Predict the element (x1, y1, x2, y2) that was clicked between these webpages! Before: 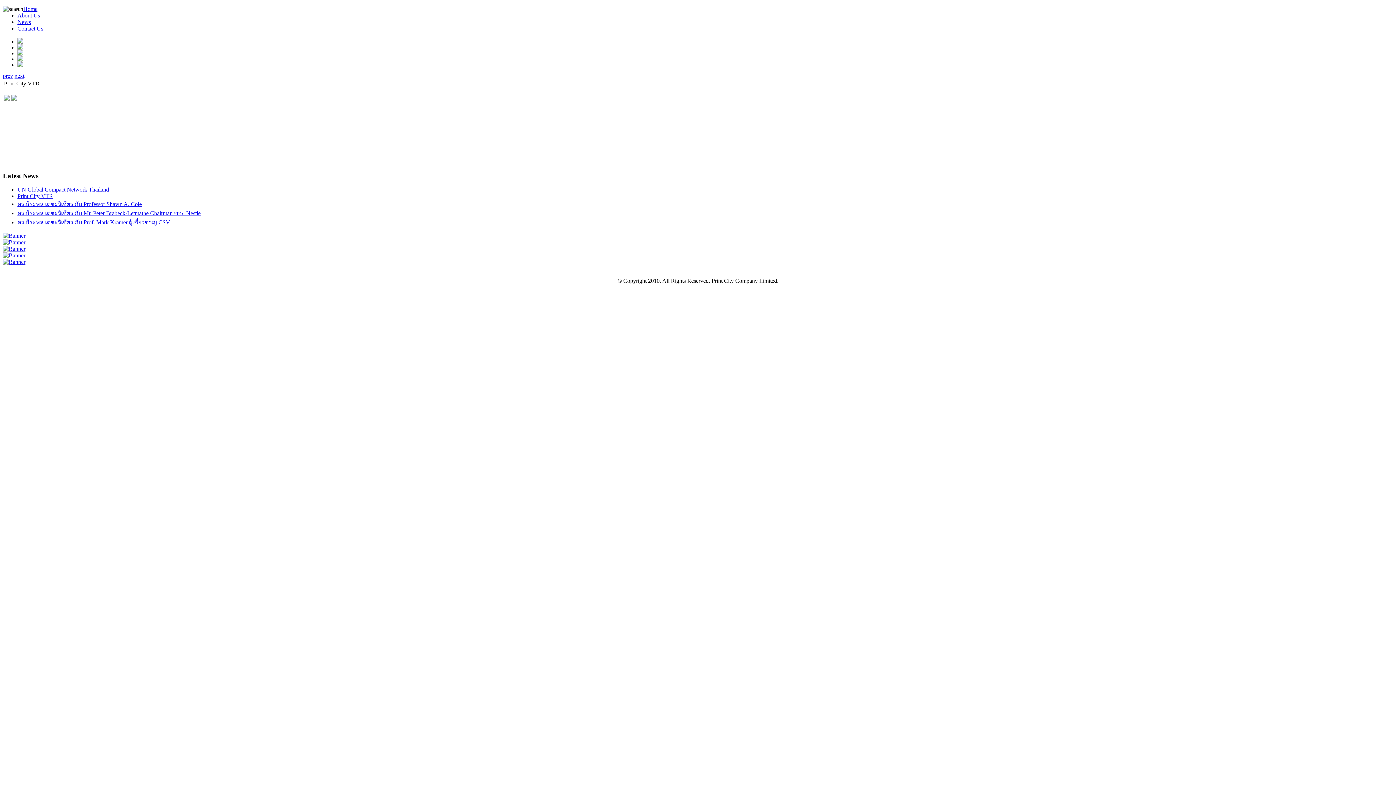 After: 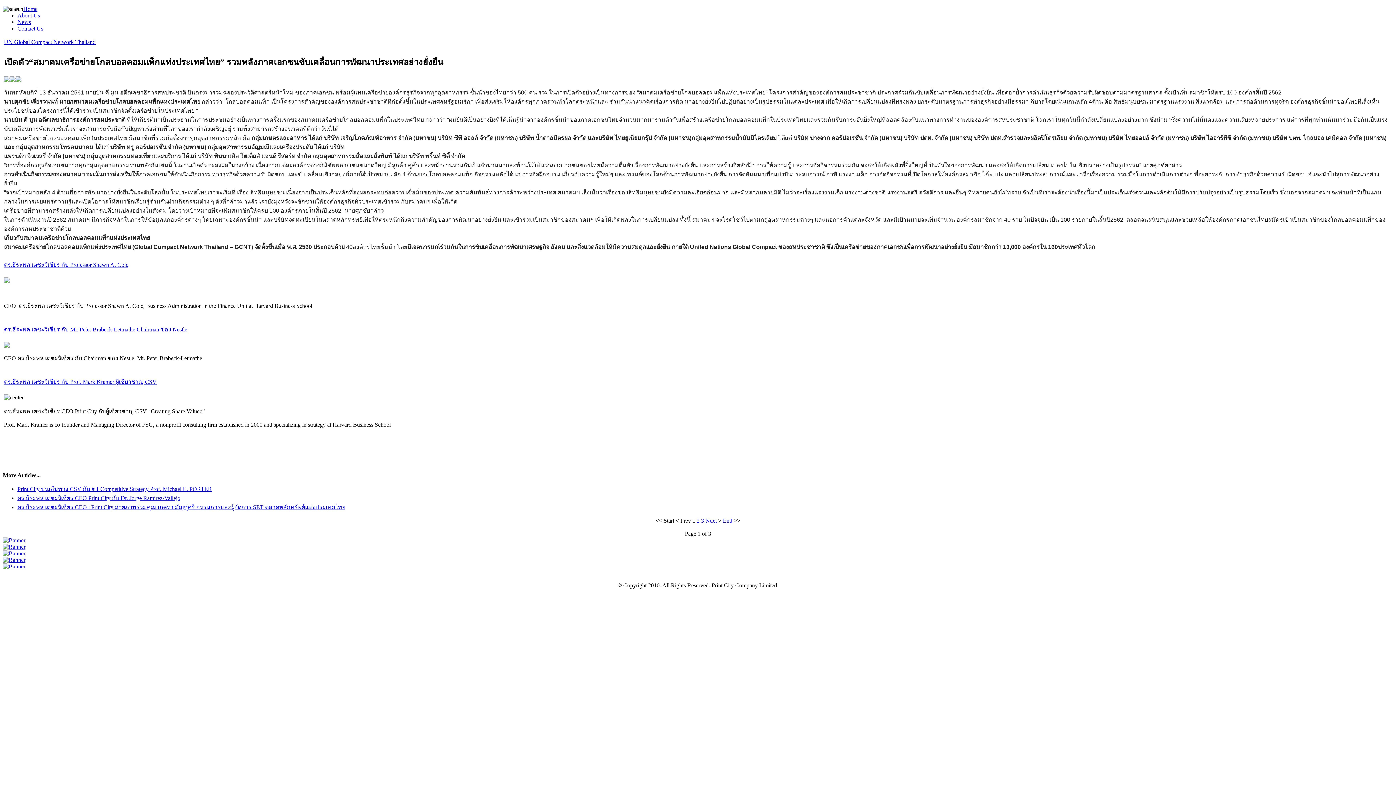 Action: bbox: (17, 18, 30, 25) label: News